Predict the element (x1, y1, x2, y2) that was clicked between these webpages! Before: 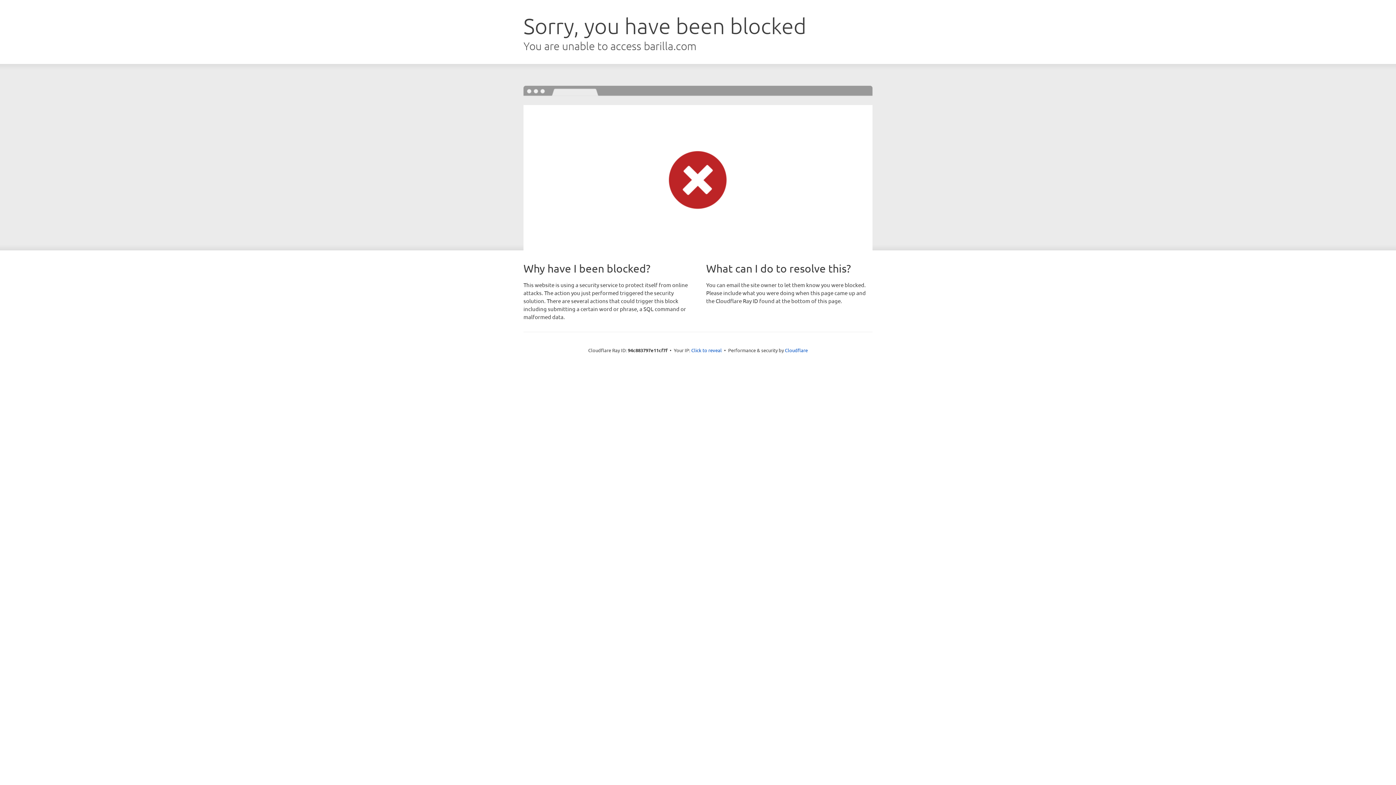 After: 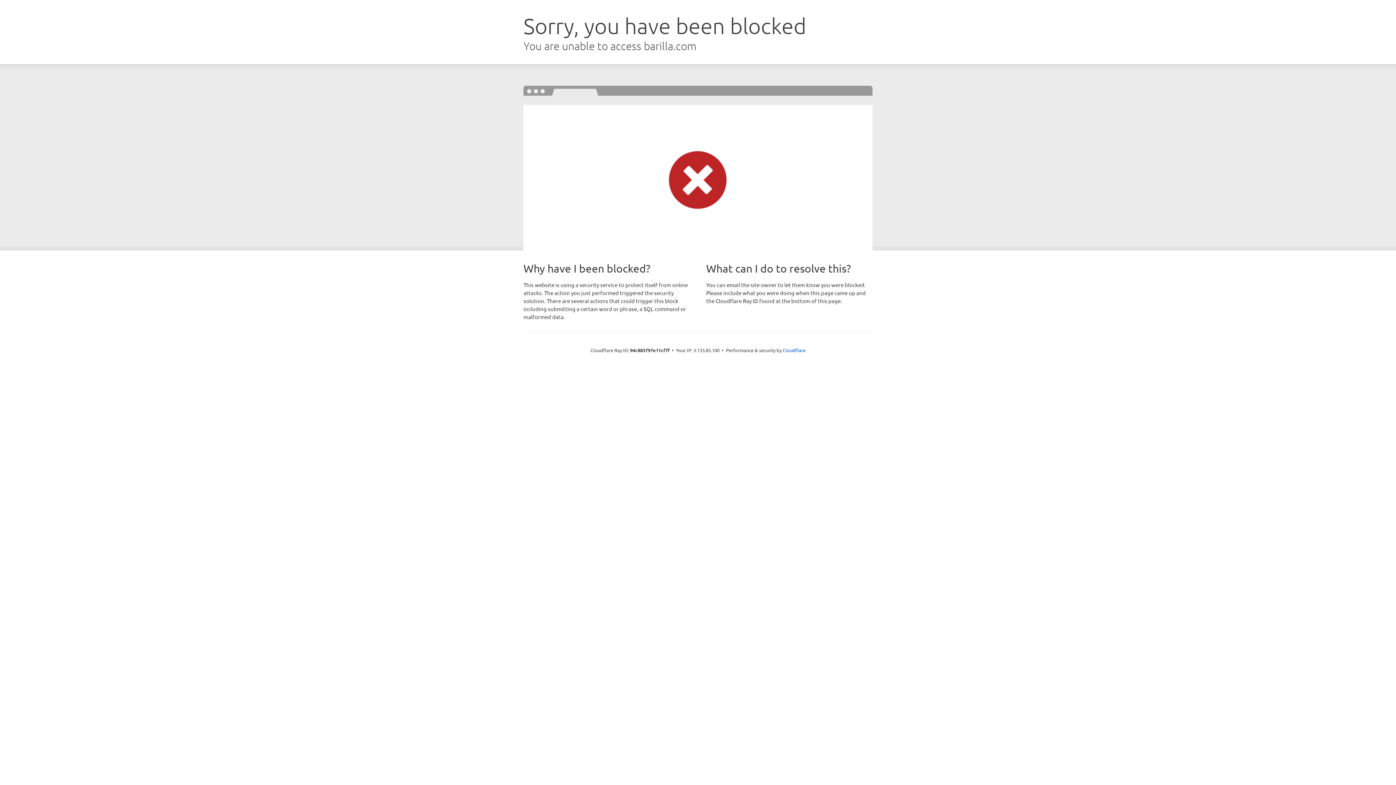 Action: label: Click to reveal bbox: (691, 346, 722, 353)